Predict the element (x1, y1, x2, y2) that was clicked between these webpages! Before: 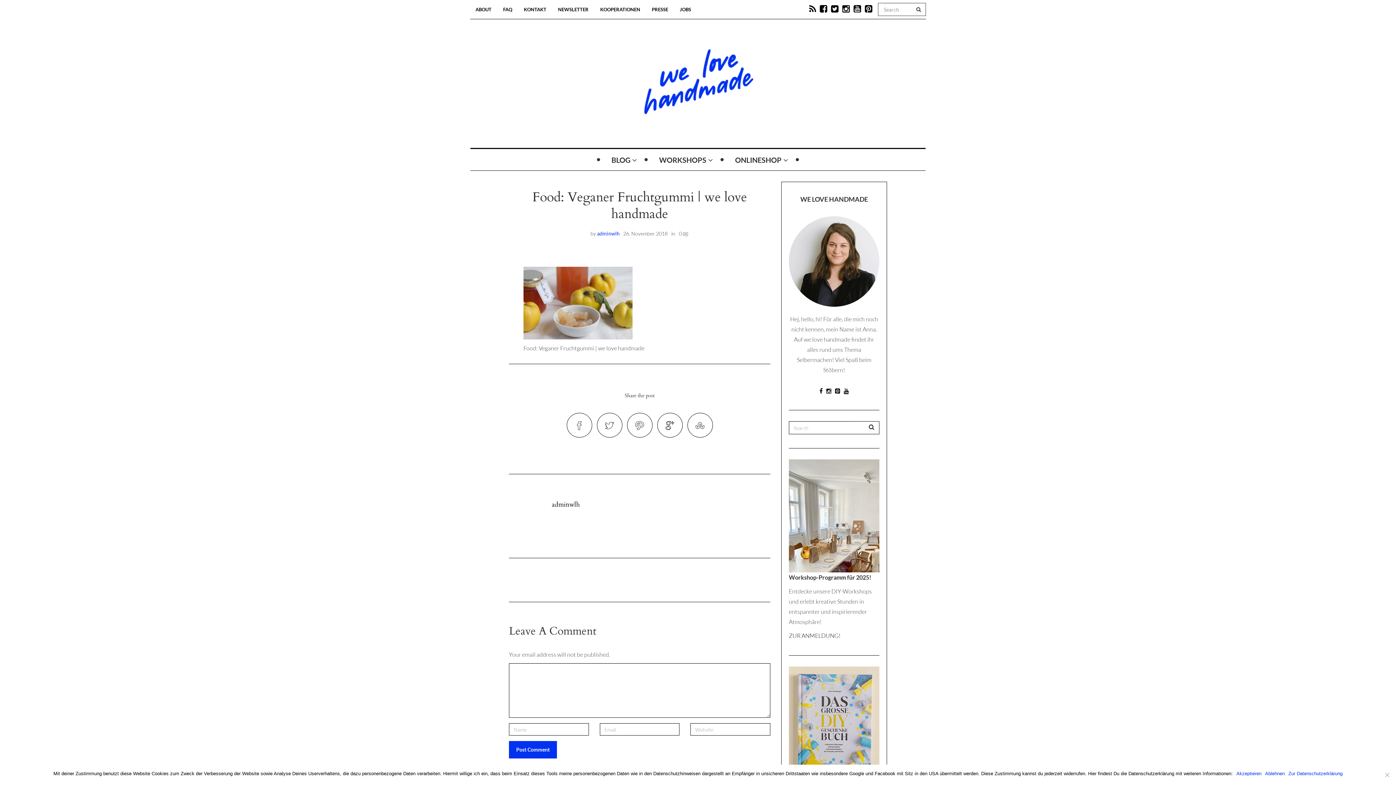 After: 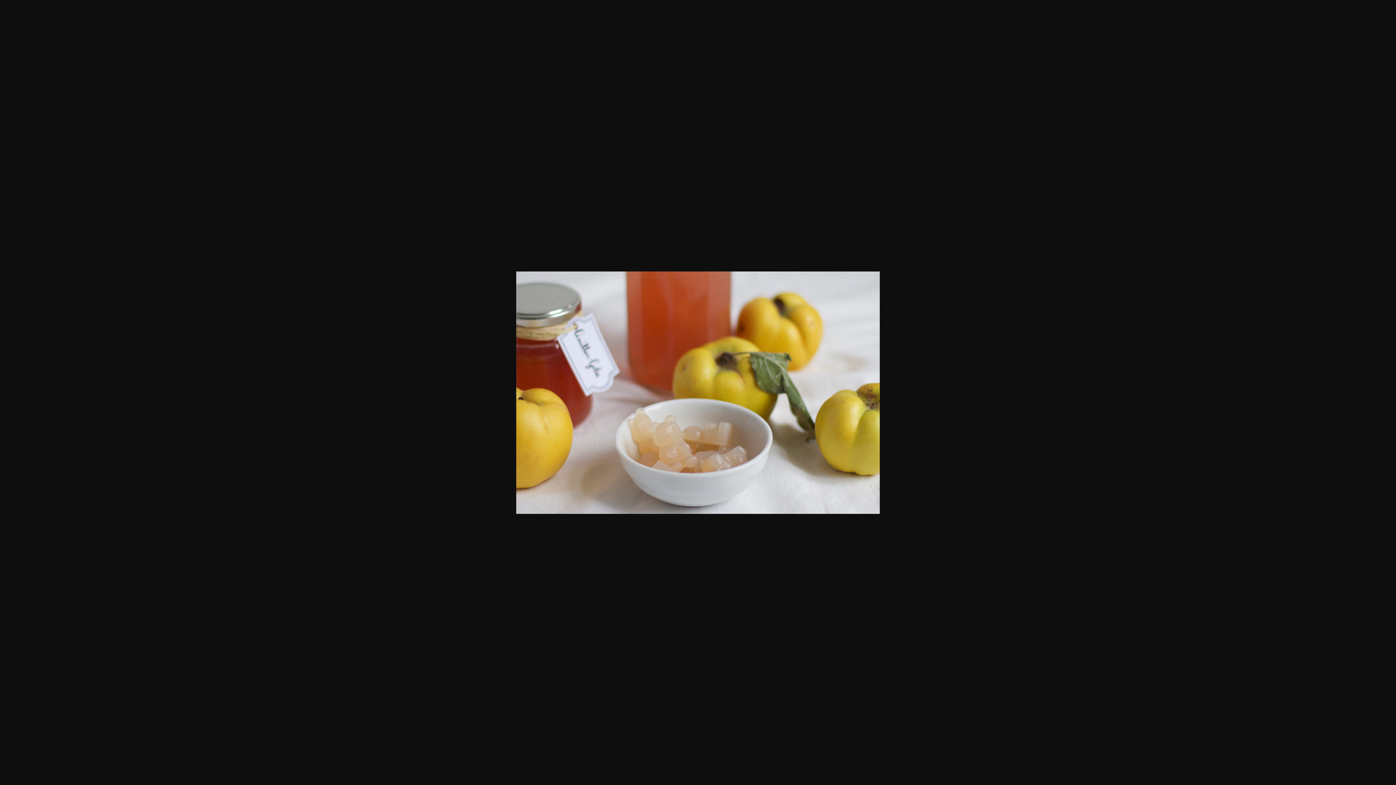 Action: bbox: (523, 298, 632, 306)